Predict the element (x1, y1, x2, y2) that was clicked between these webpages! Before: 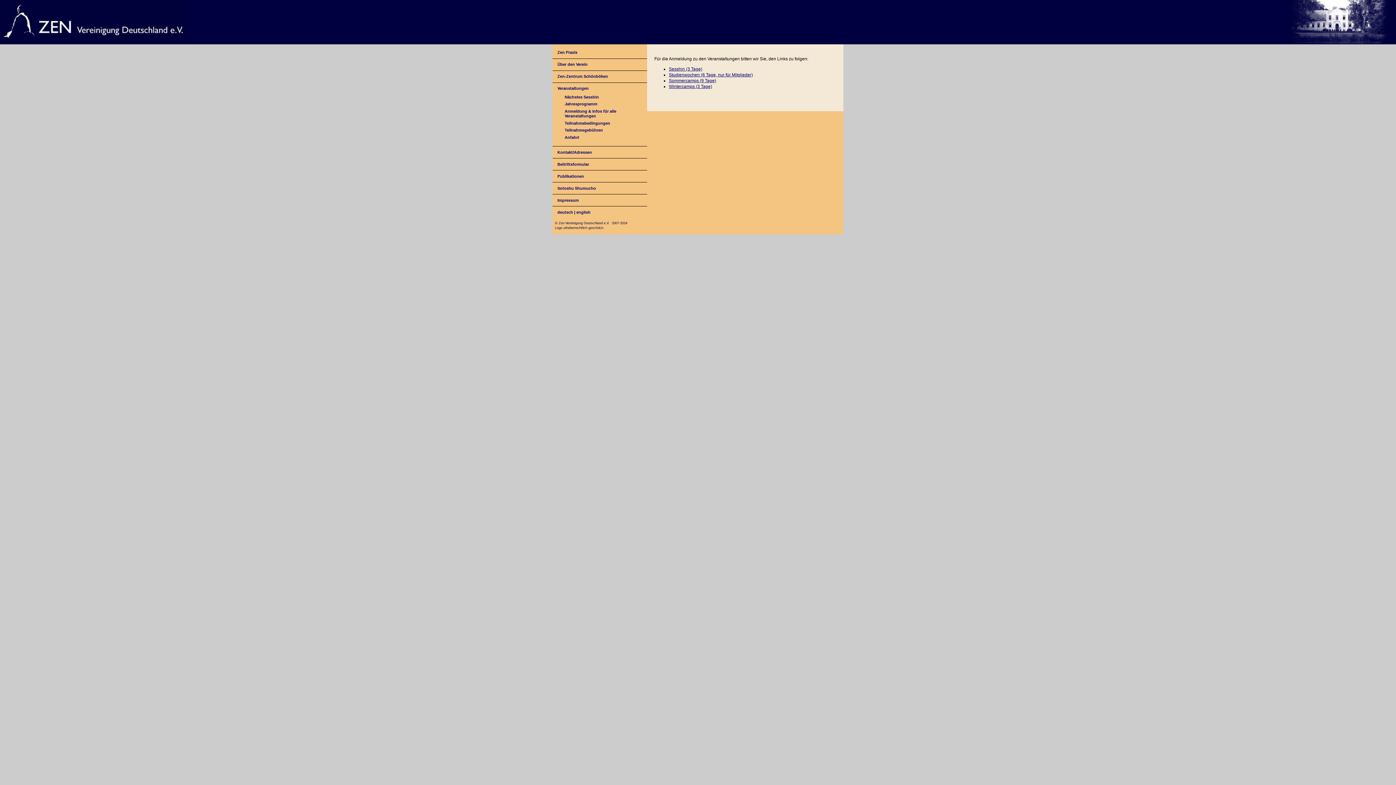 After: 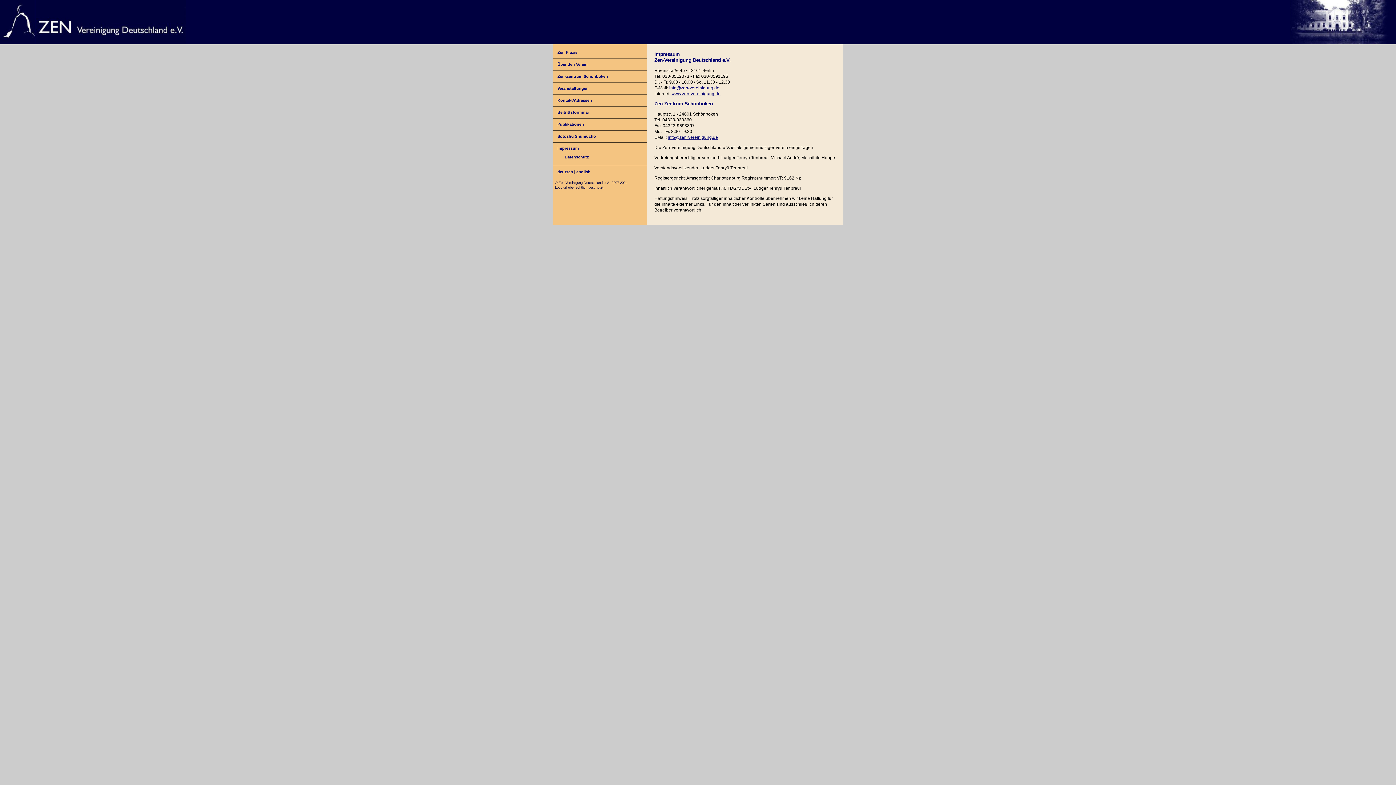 Action: bbox: (557, 198, 579, 202) label: Impressum